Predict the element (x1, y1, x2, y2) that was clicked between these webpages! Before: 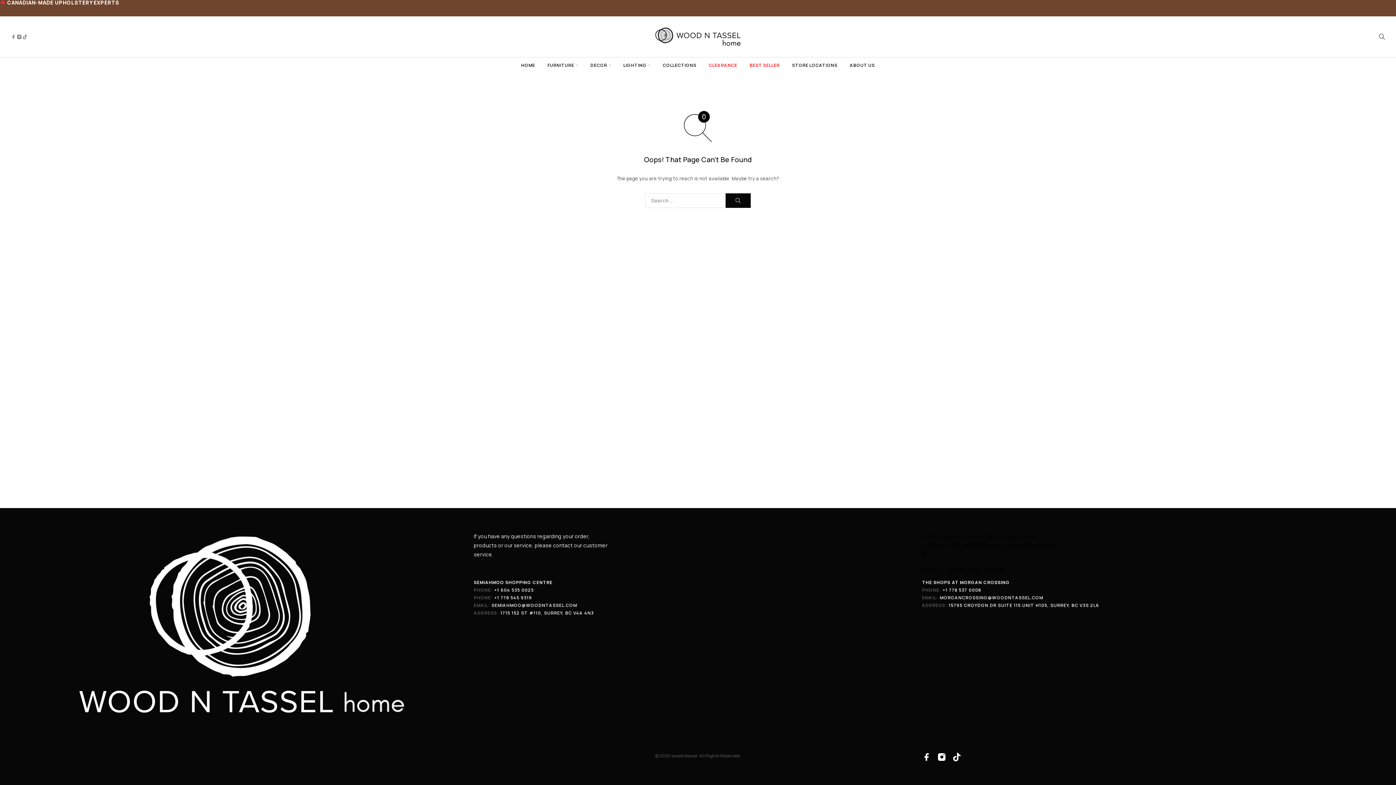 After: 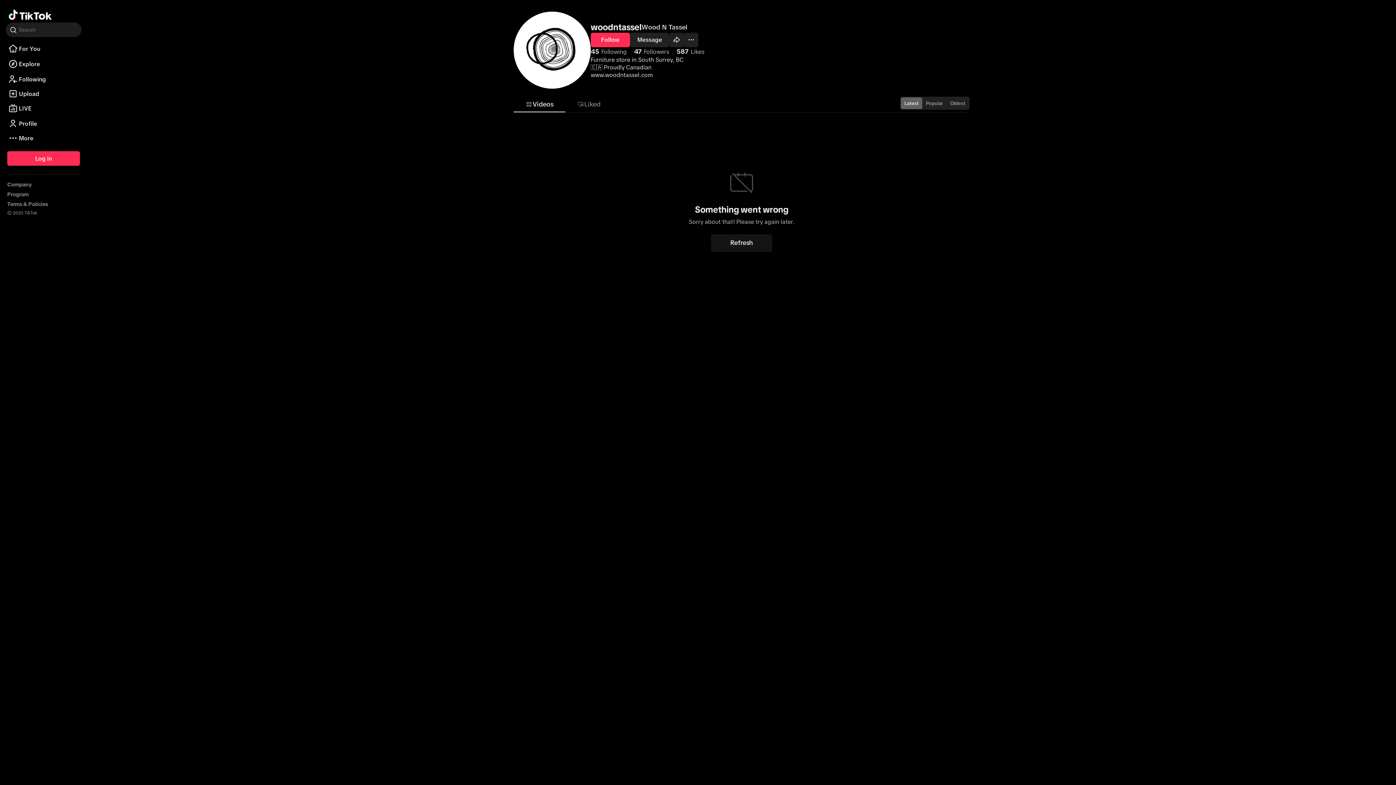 Action: label: TikTok bbox: (949, 750, 964, 764)